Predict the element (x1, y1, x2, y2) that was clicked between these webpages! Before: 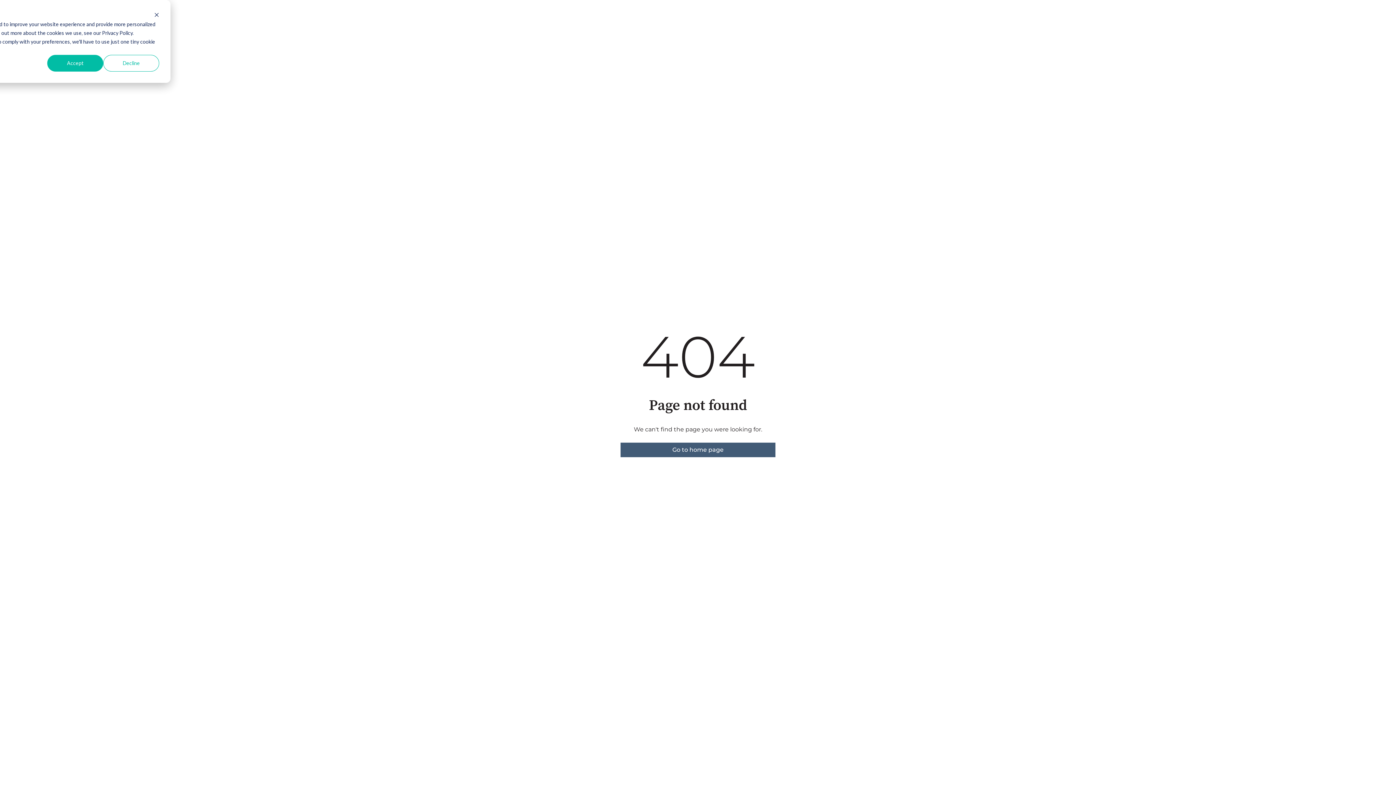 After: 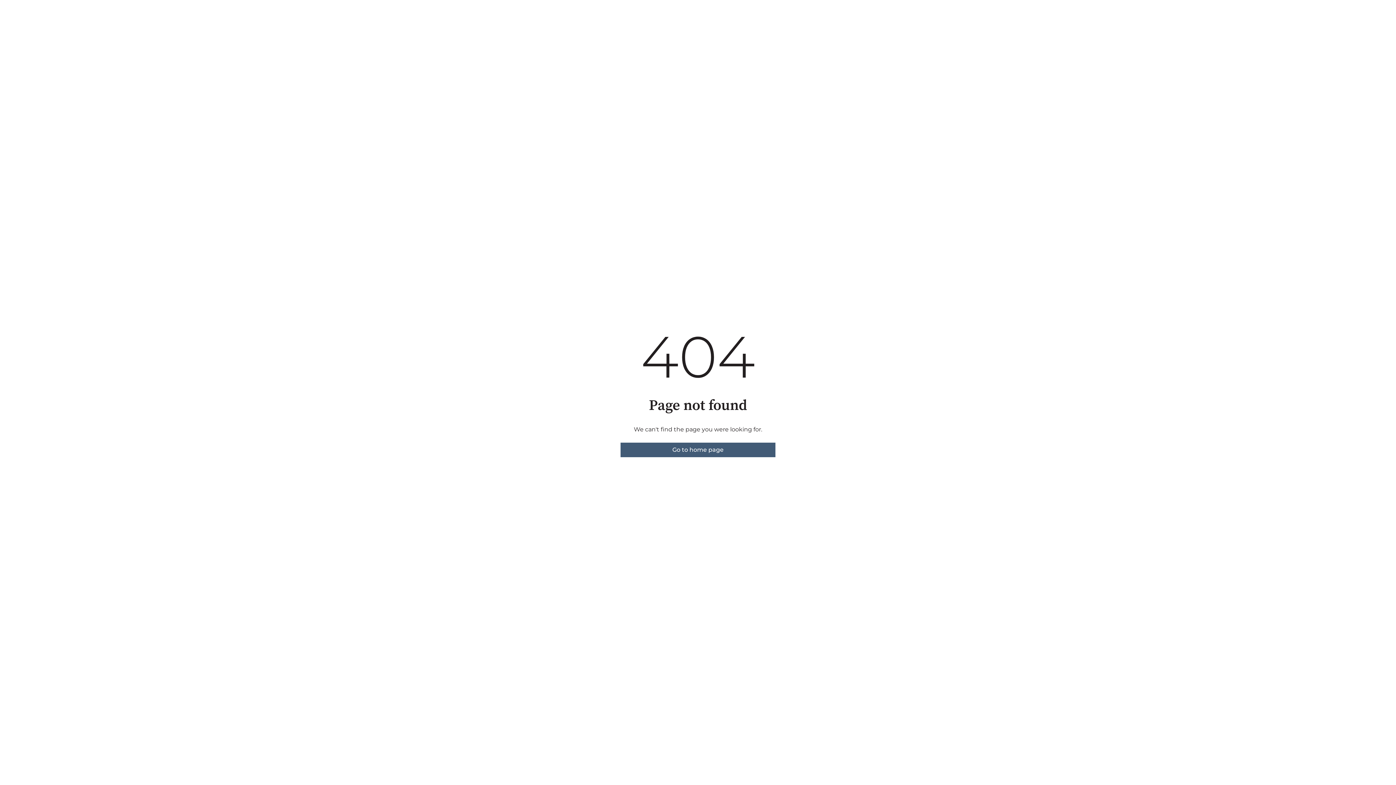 Action: label: Accept bbox: (47, 54, 103, 71)